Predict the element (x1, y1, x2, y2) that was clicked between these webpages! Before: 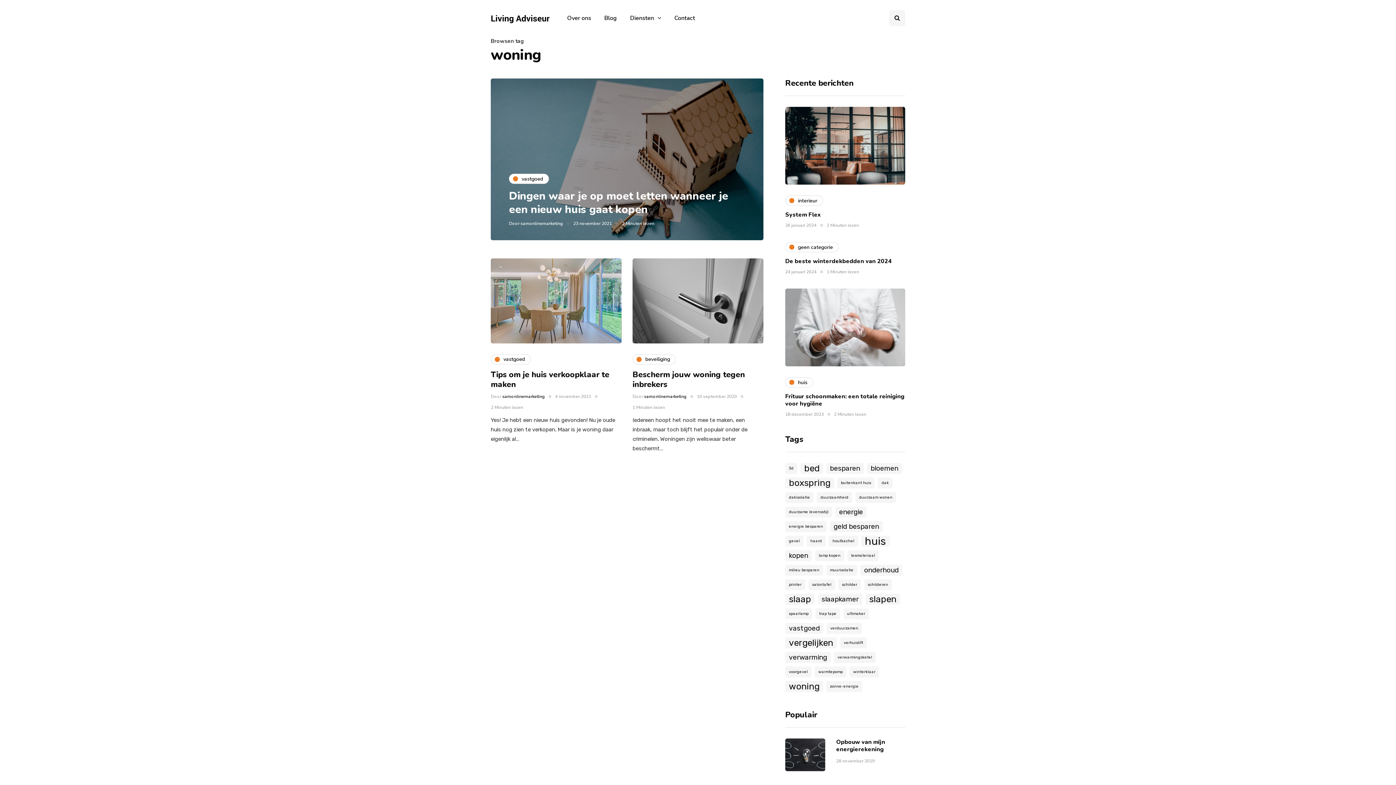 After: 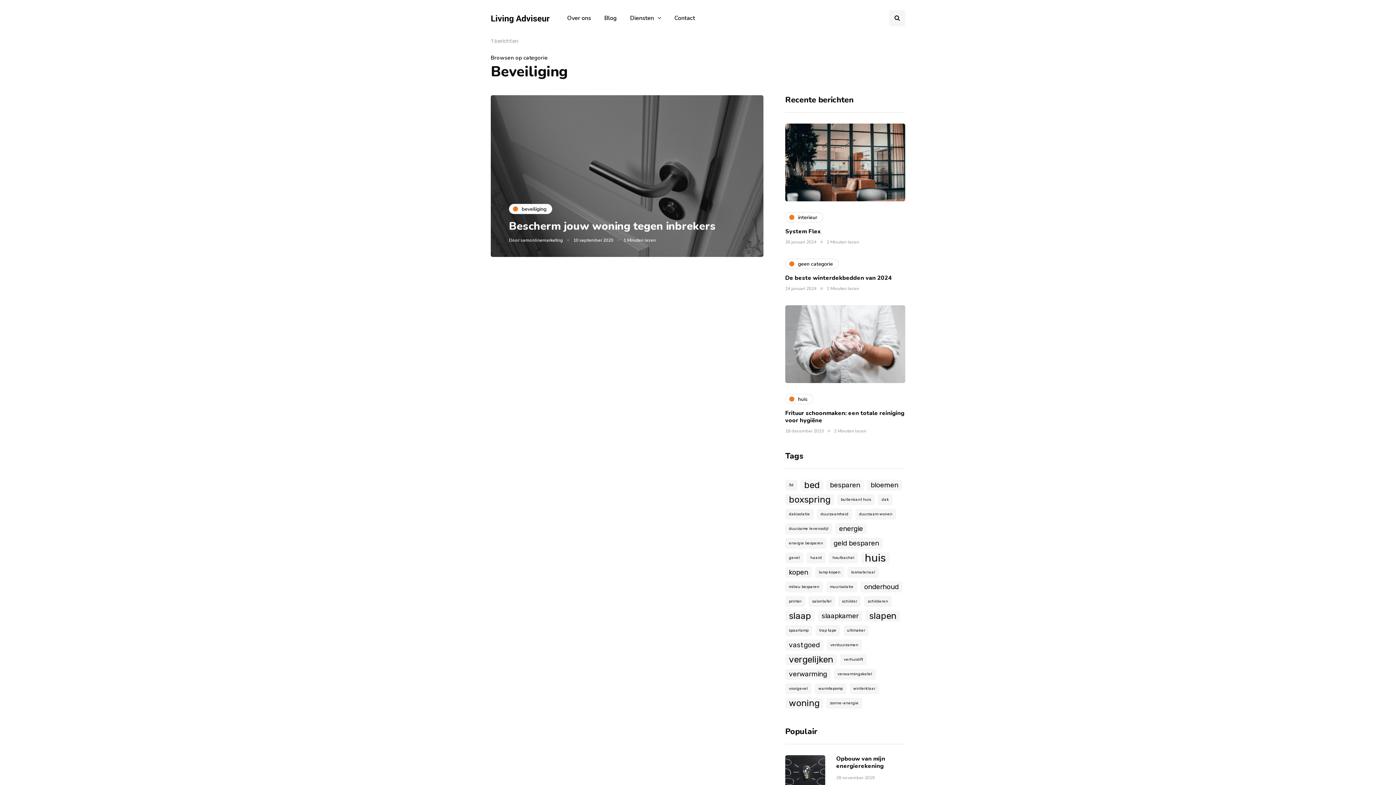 Action: label: beveiliging bbox: (632, 354, 676, 364)